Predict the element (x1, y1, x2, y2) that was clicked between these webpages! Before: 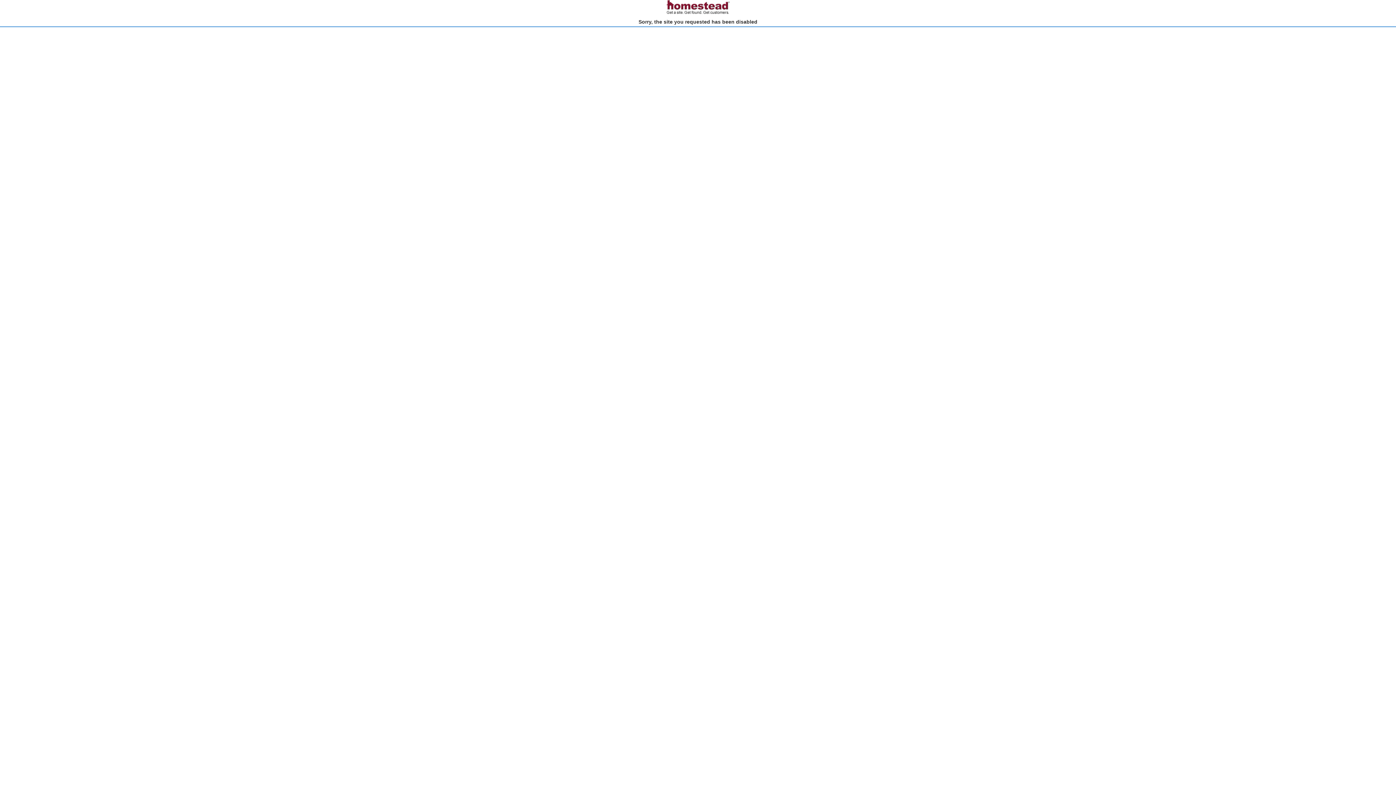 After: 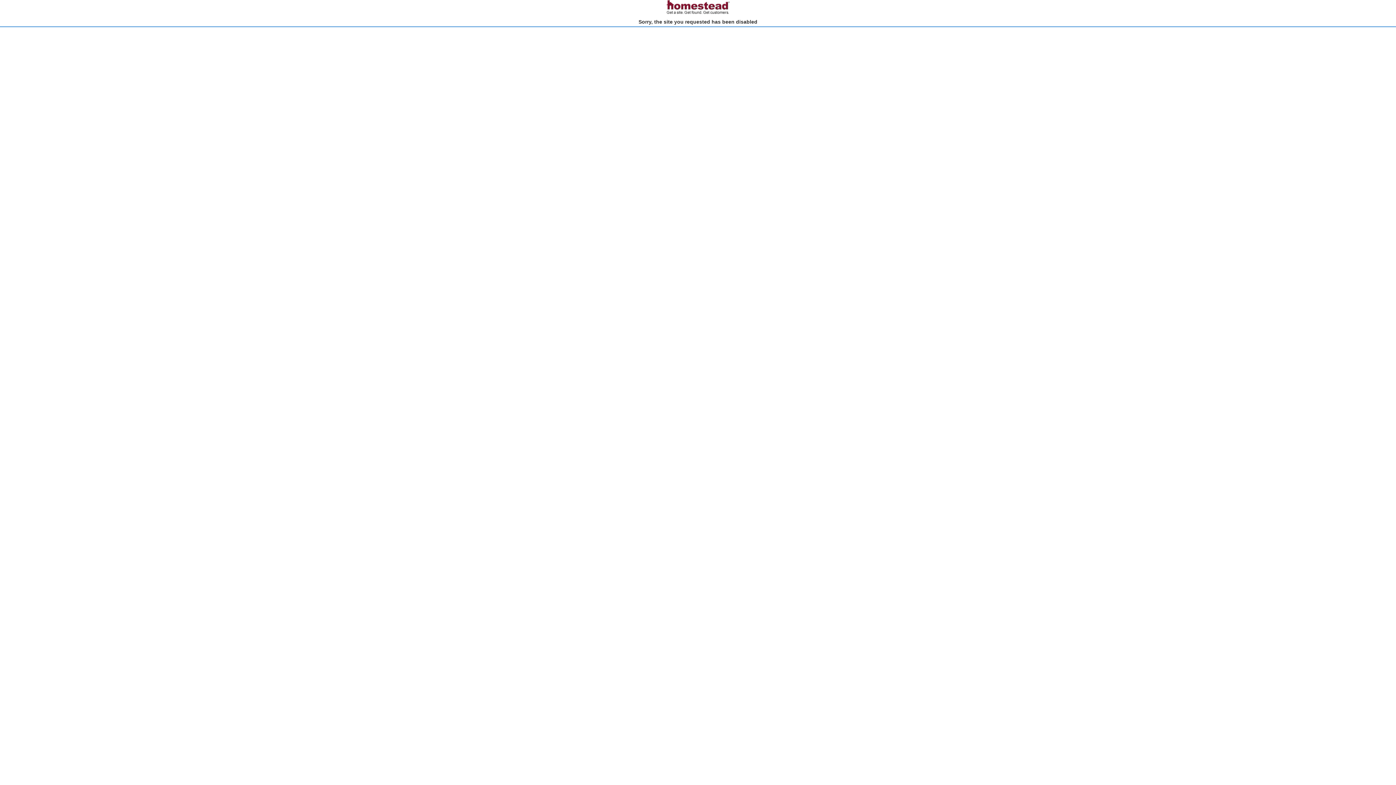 Action: bbox: (666, 10, 730, 15)